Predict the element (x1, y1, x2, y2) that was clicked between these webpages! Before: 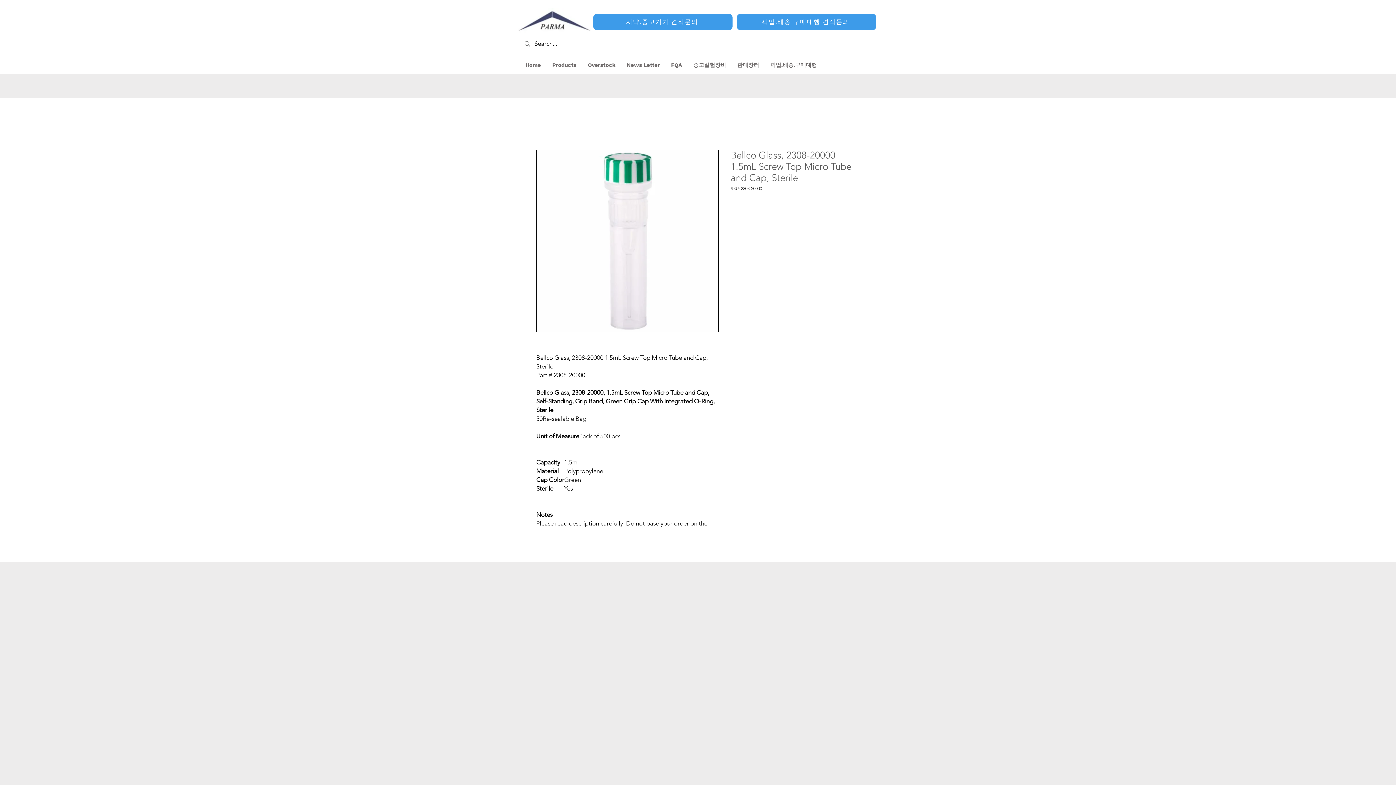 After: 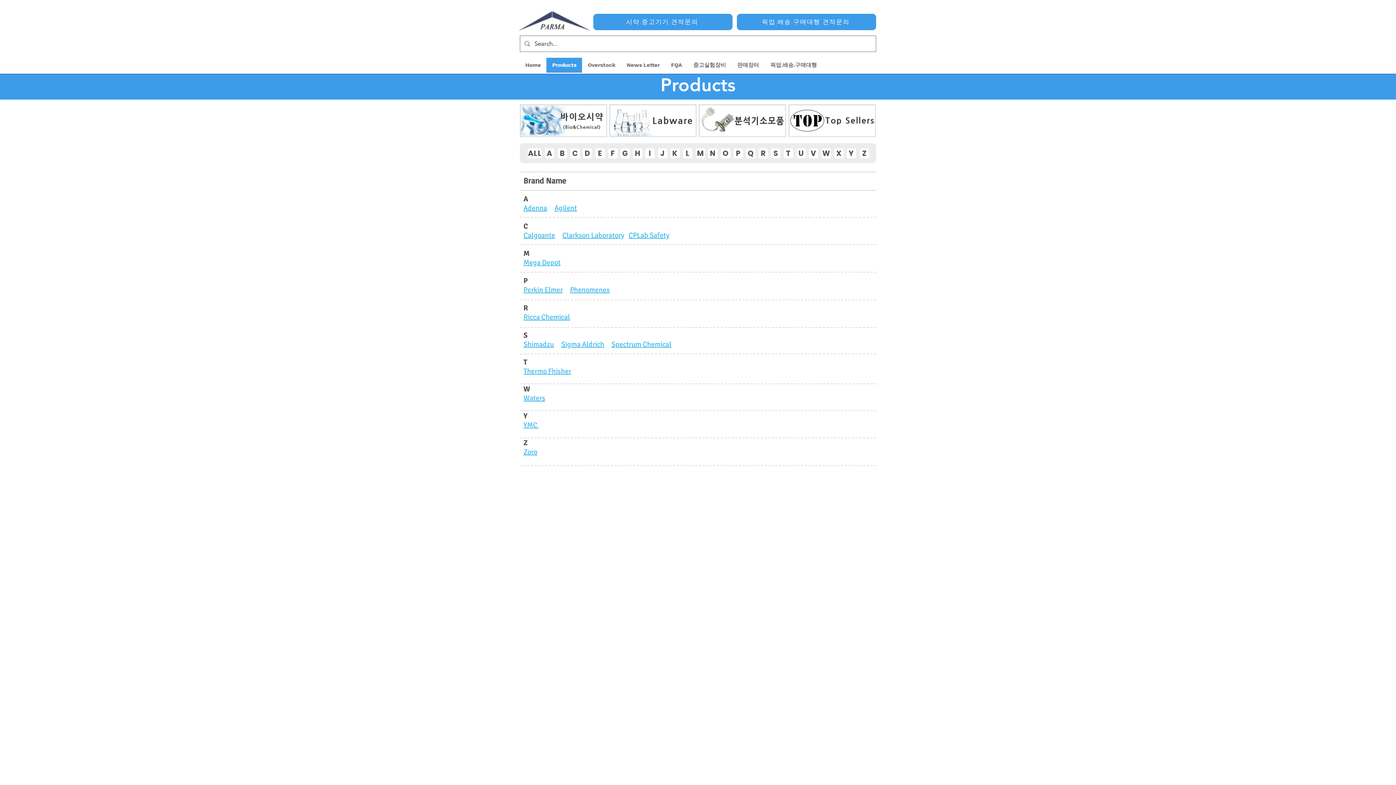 Action: label: Products bbox: (546, 57, 582, 72)